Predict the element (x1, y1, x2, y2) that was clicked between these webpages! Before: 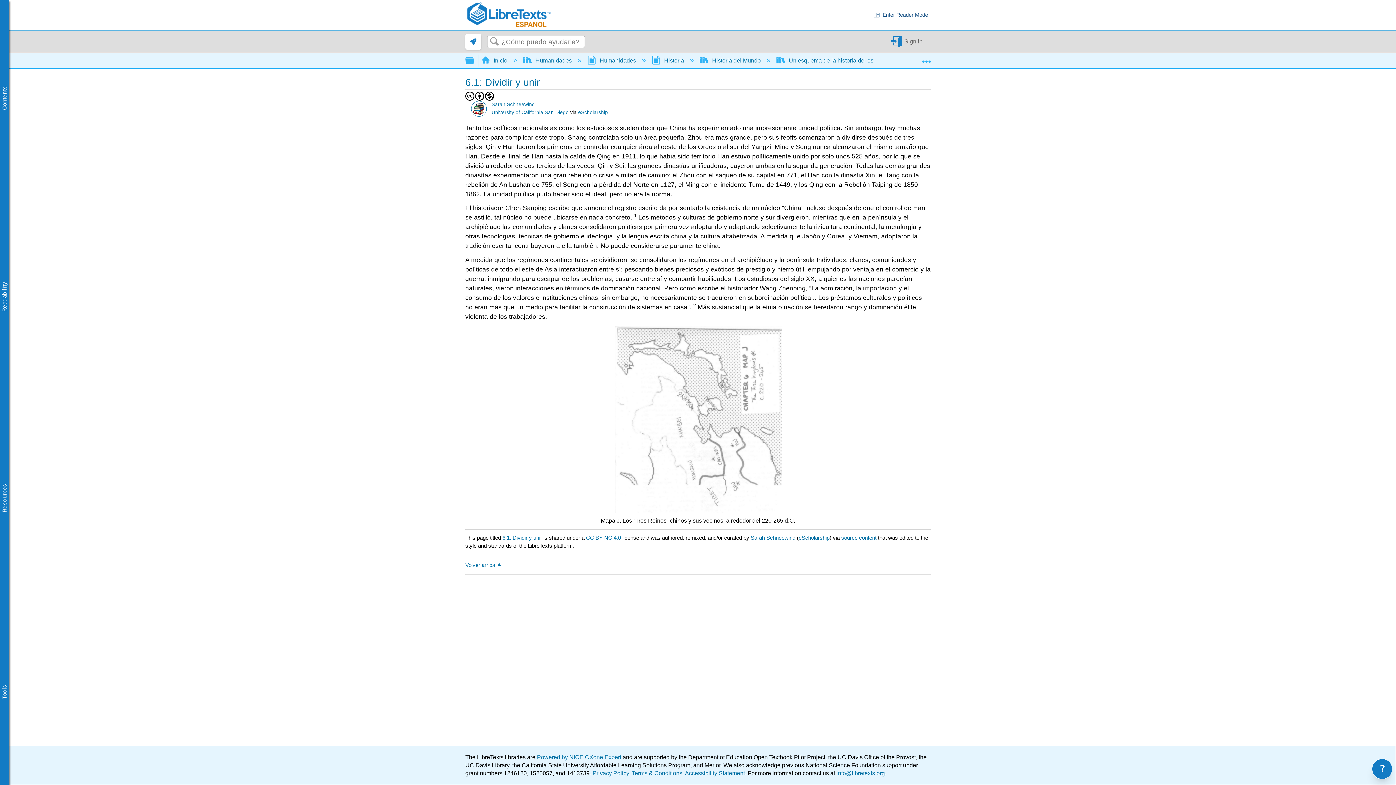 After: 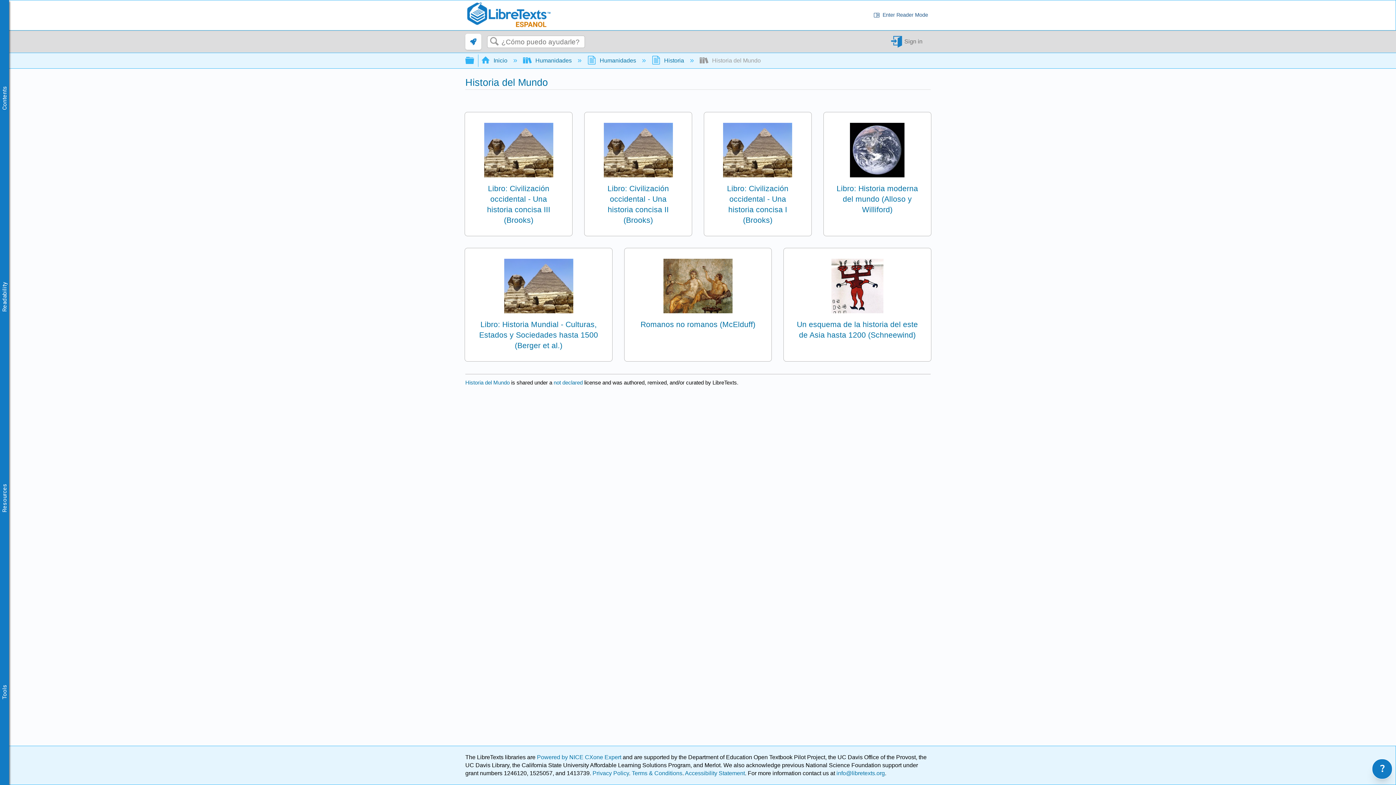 Action: bbox: (699, 57, 762, 63) label:  Historia del Mundo 